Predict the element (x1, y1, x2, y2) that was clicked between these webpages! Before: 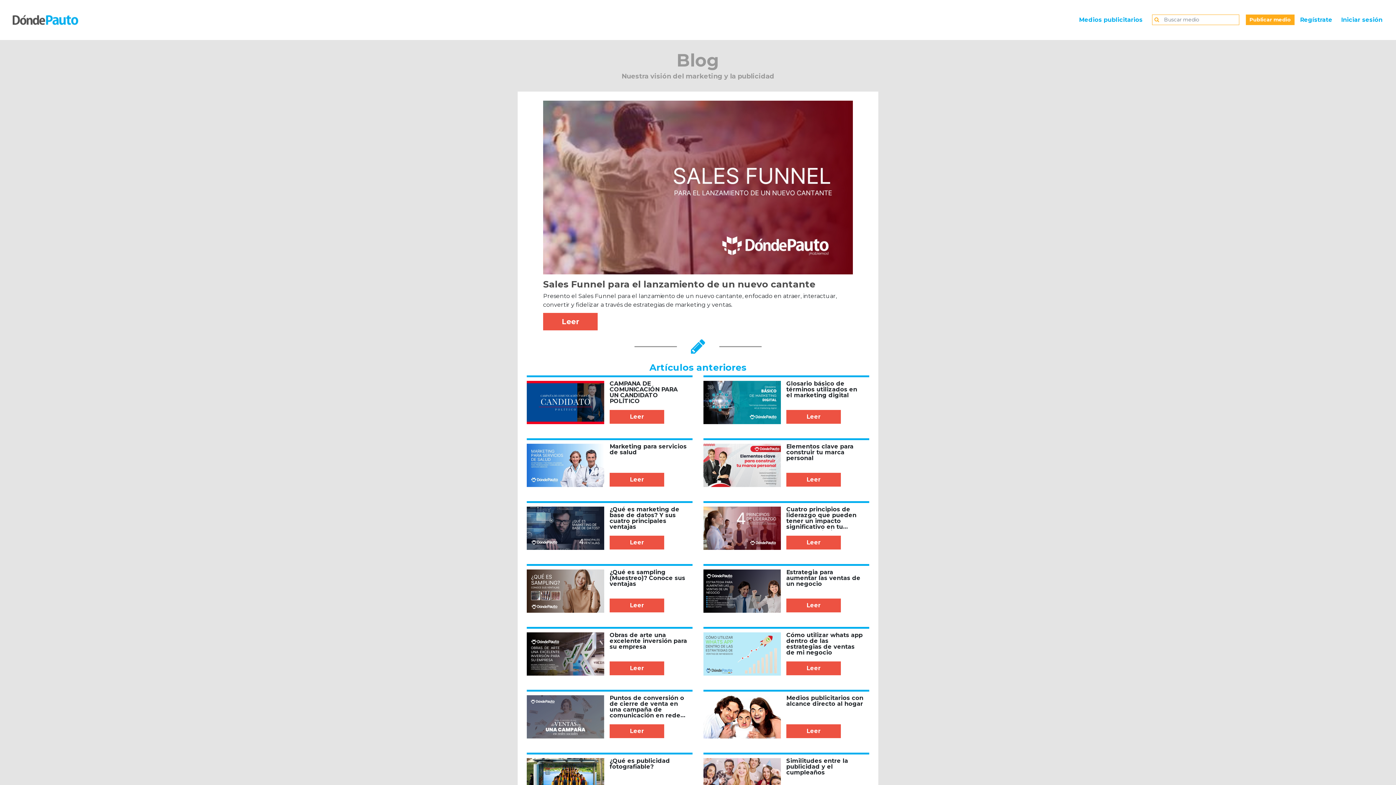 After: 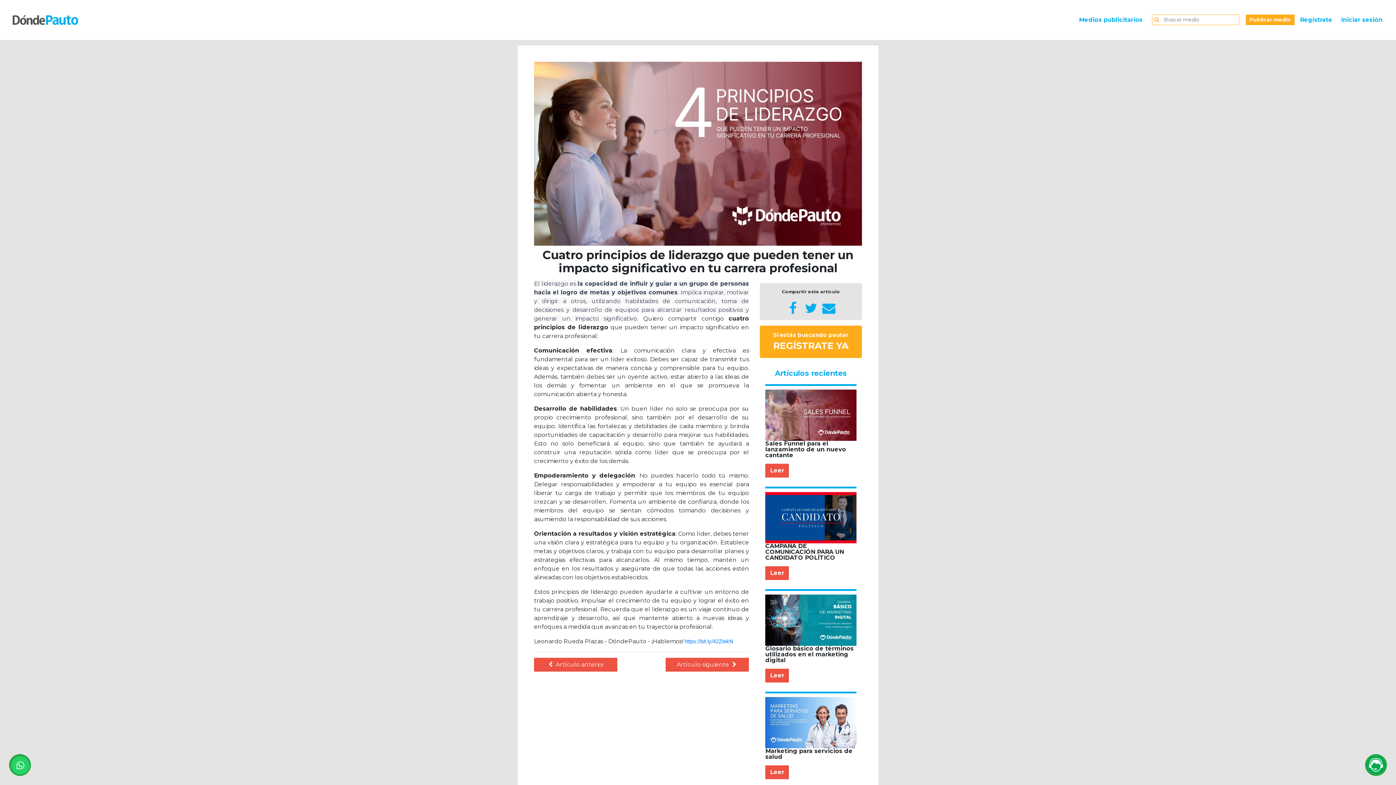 Action: label: Leer bbox: (786, 535, 841, 549)